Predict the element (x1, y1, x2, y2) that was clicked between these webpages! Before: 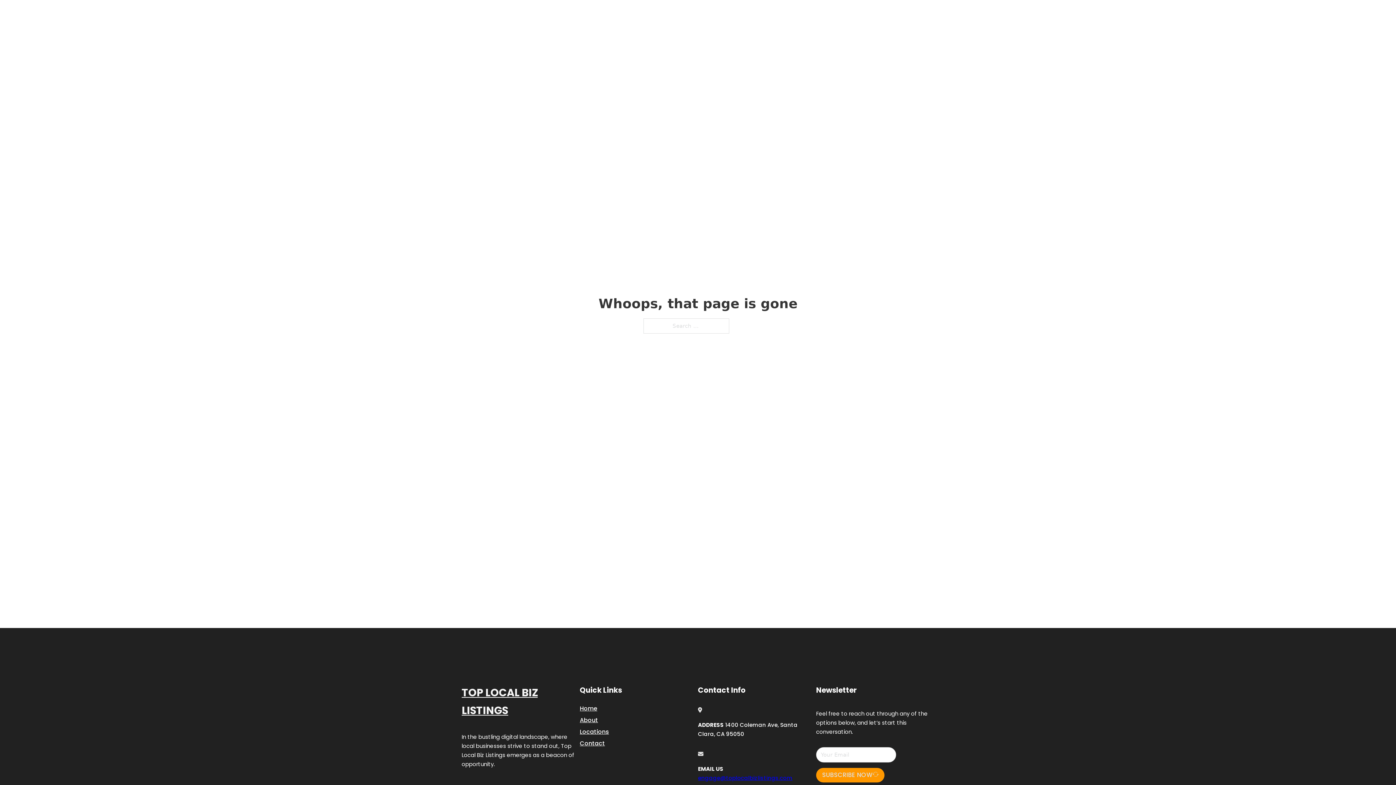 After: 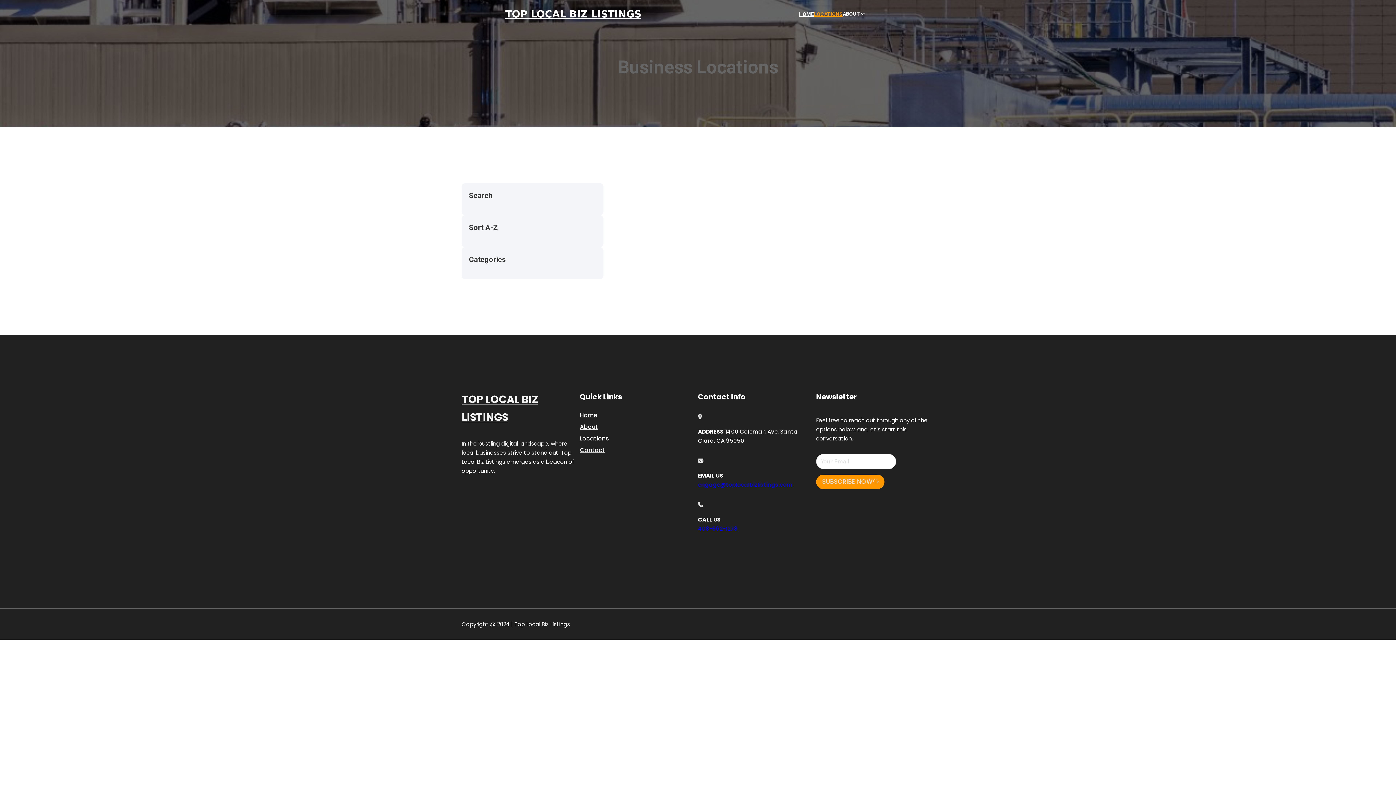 Action: bbox: (580, 727, 609, 736) label: Locations